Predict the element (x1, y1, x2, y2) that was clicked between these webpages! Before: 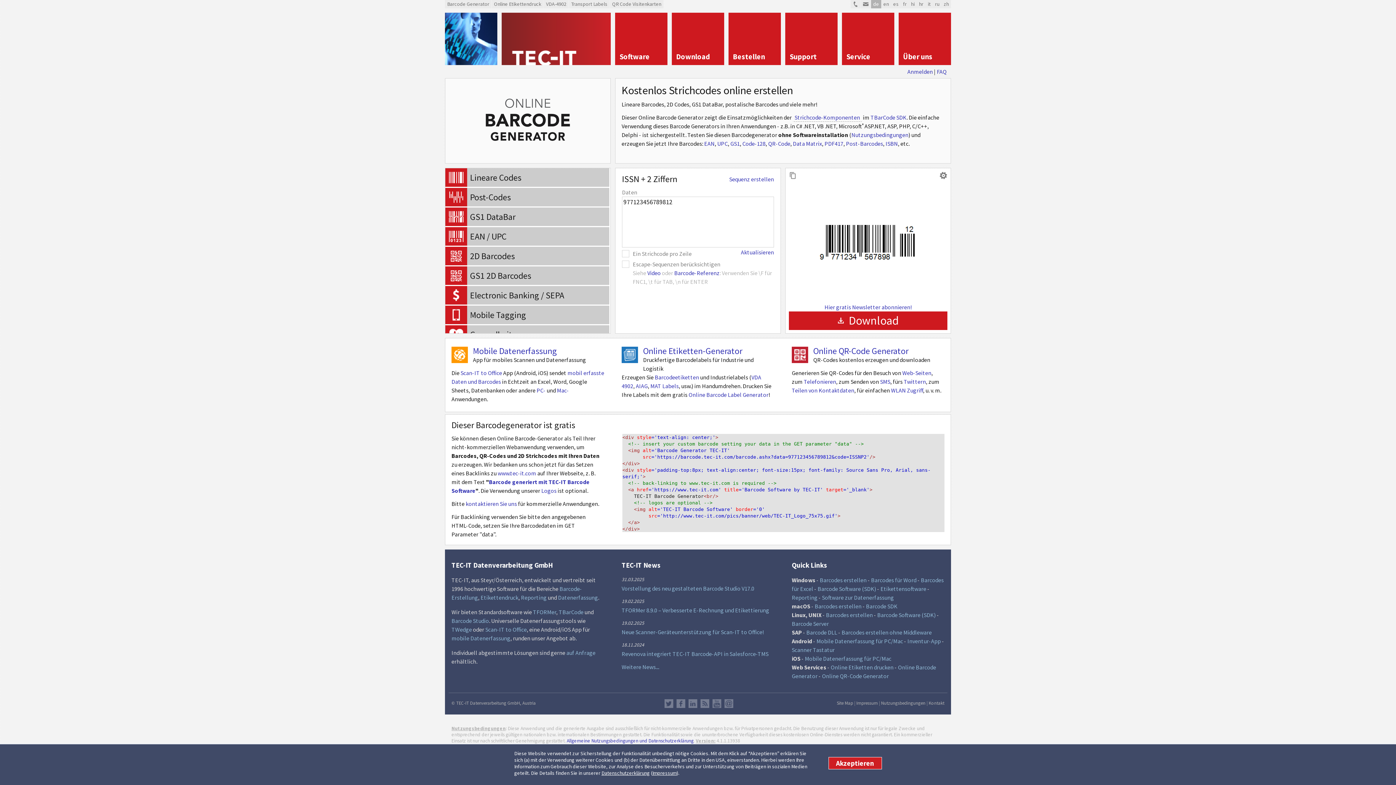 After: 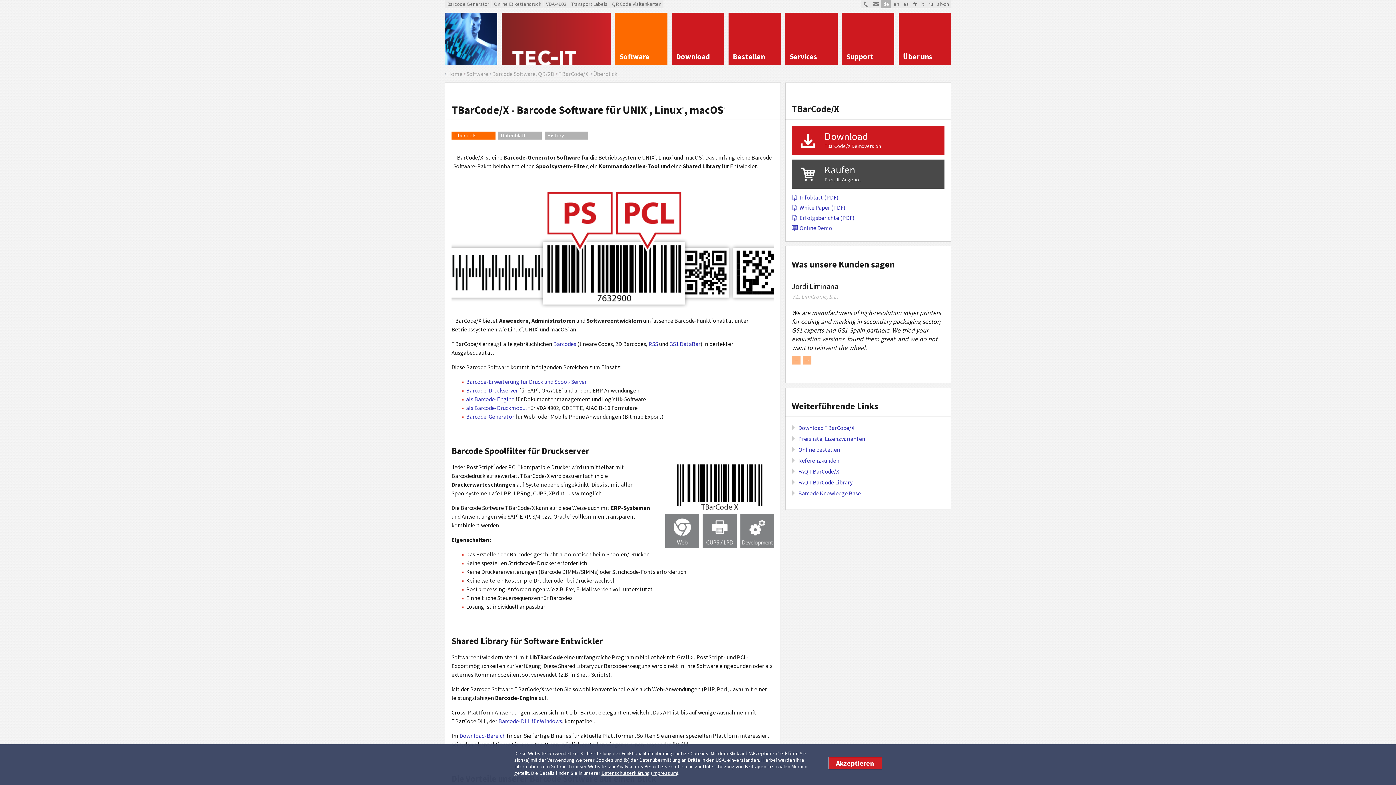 Action: bbox: (792, 620, 829, 627) label: Barcode Server